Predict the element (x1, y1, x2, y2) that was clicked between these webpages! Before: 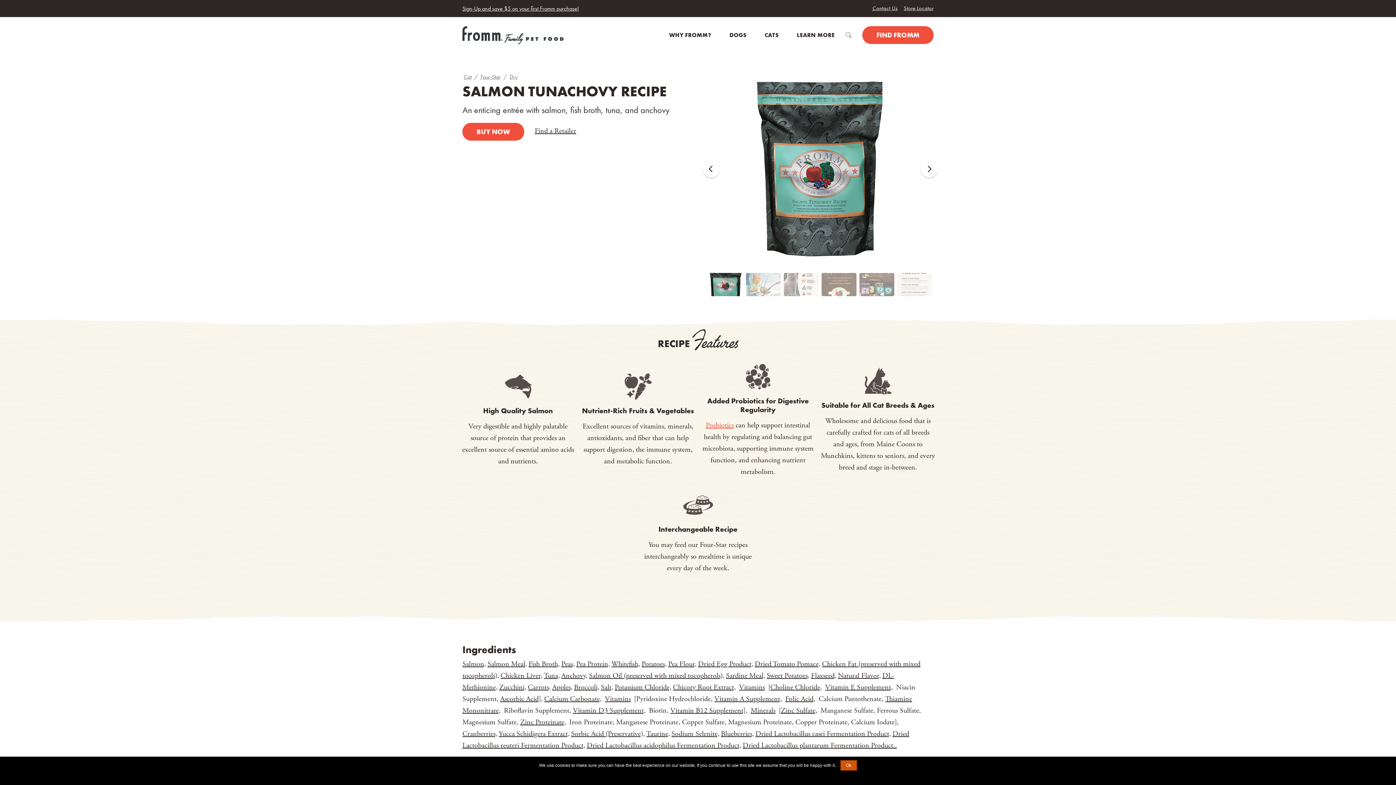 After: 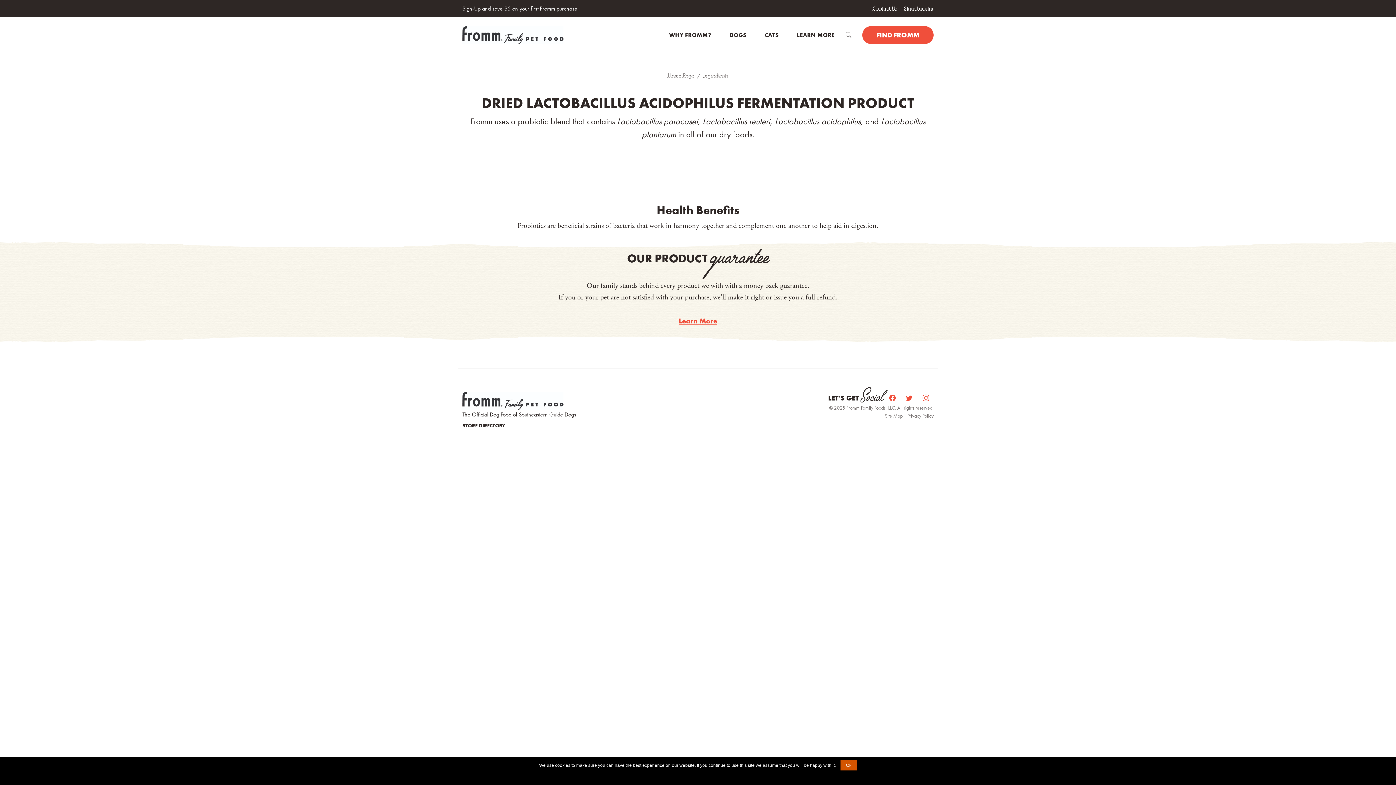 Action: label: Dried Lactobacillus acidophilus Fermentation Product, bbox: (586, 741, 741, 750)